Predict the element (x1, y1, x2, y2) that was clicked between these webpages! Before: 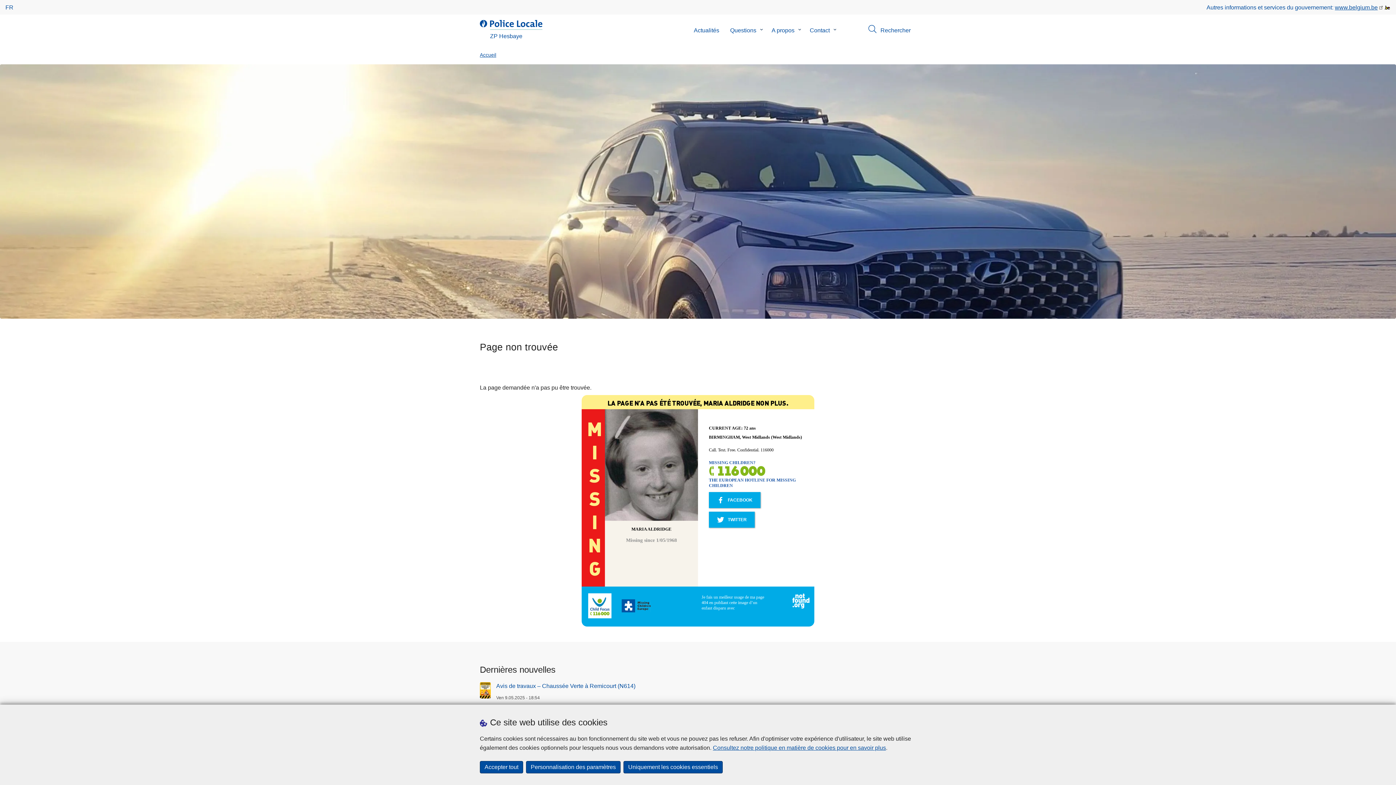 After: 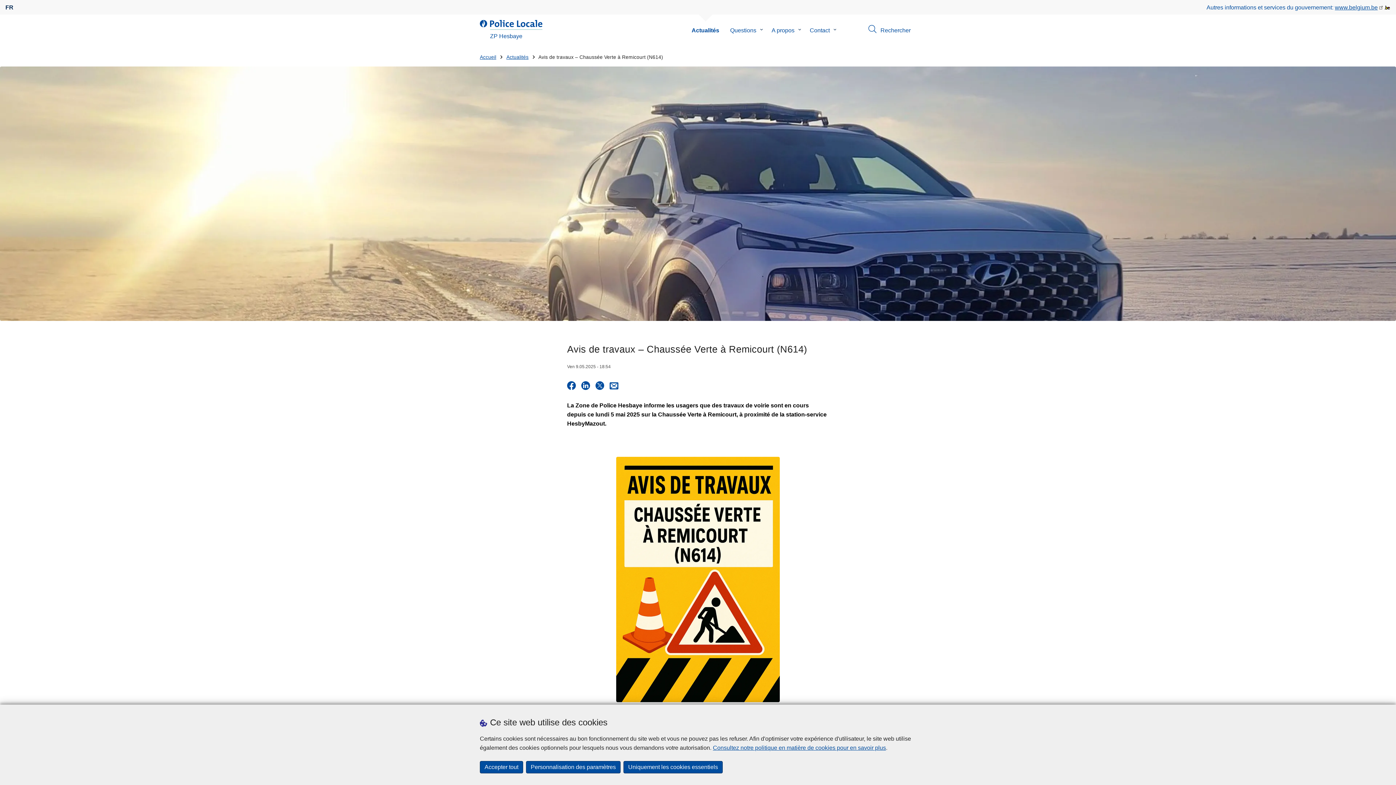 Action: bbox: (496, 682, 635, 690) label: Avis de travaux – Chaussée Verte à Remicourt (N614)